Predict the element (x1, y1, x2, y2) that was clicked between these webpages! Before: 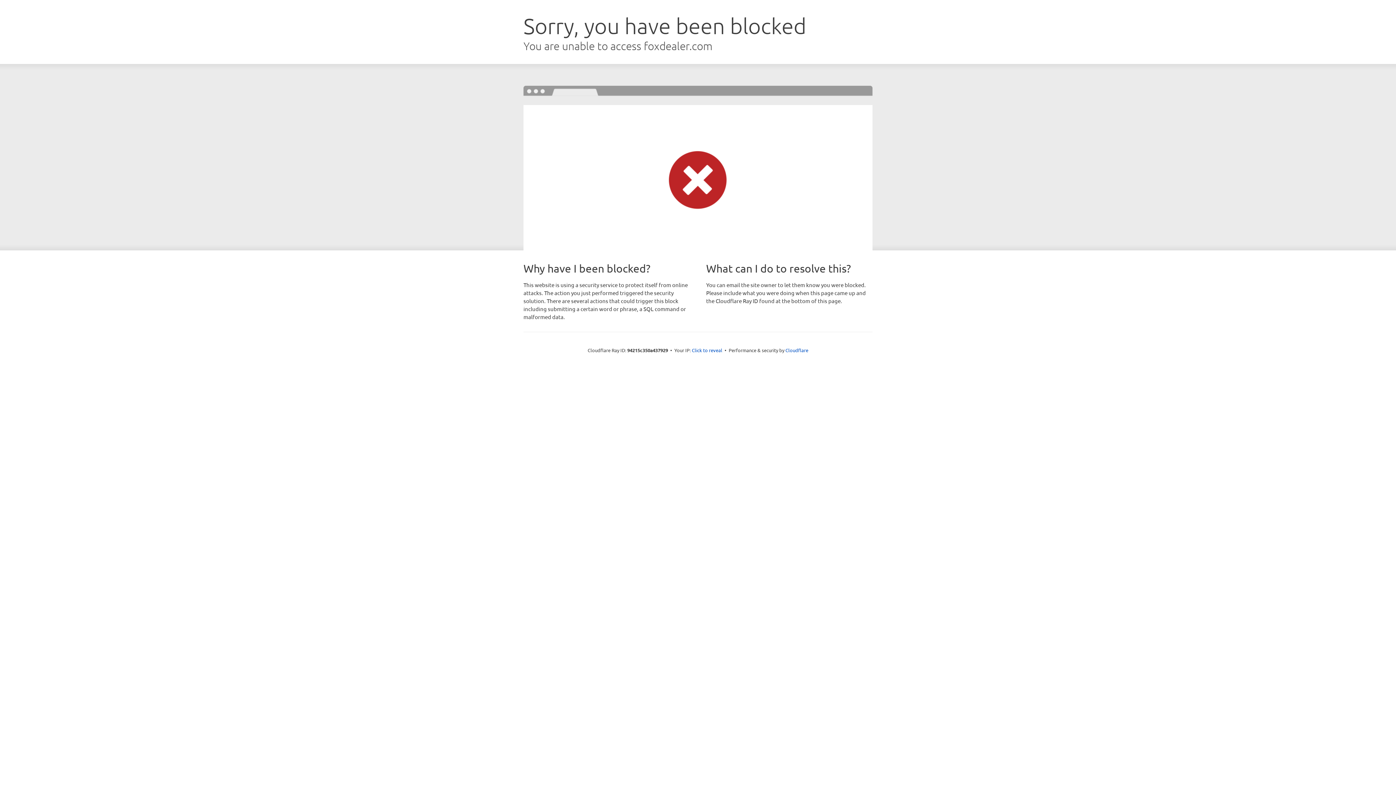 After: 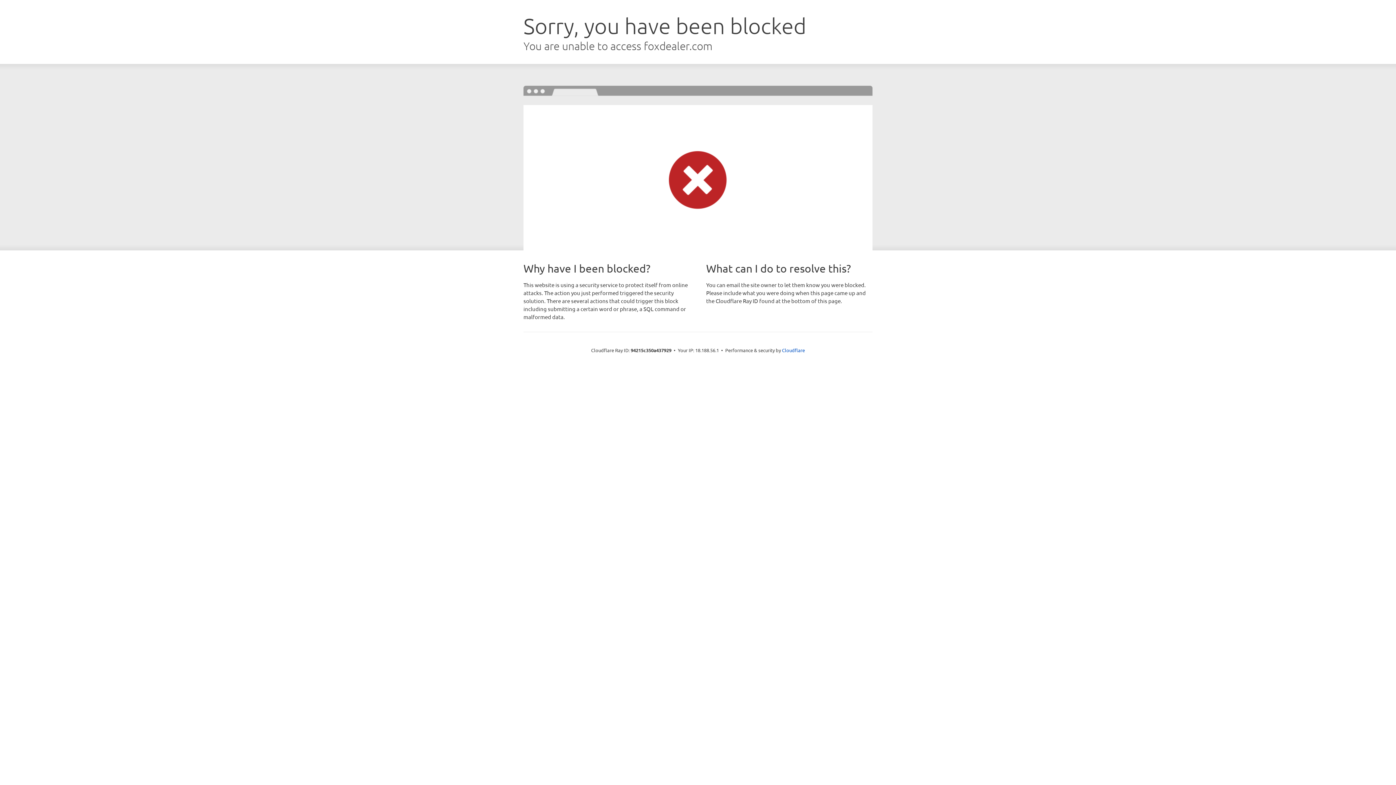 Action: bbox: (692, 346, 722, 353) label: Click to reveal